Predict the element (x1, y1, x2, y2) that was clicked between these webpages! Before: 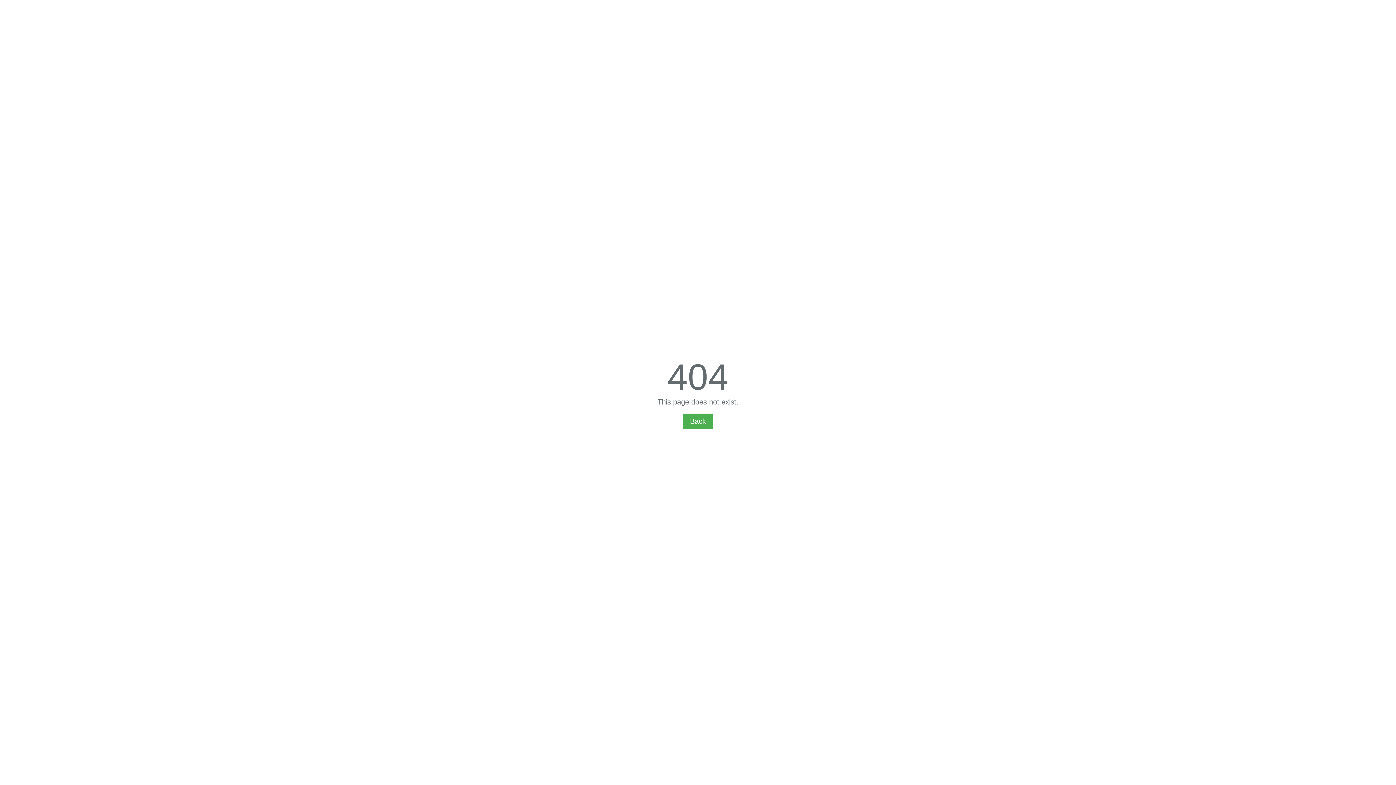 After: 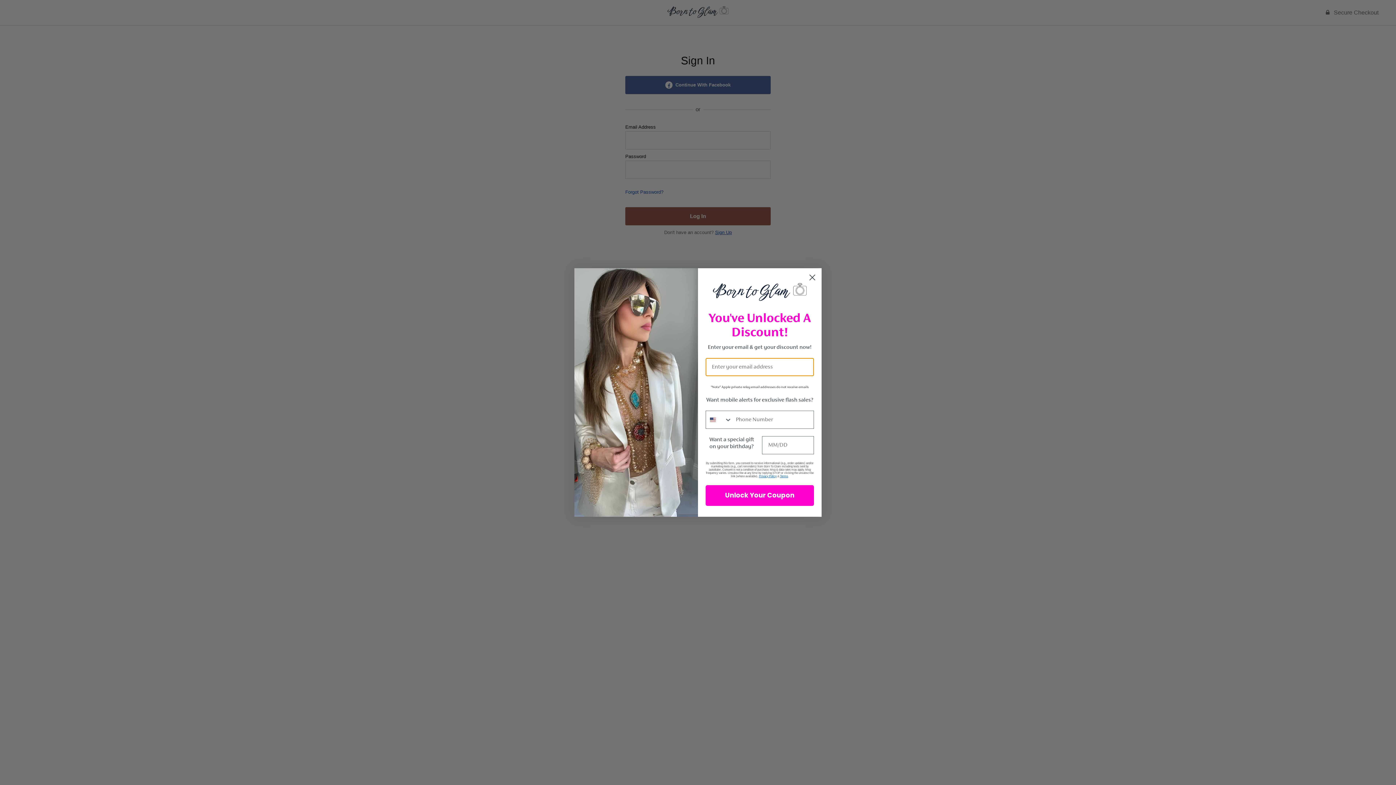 Action: bbox: (682, 413, 713, 429) label: Back